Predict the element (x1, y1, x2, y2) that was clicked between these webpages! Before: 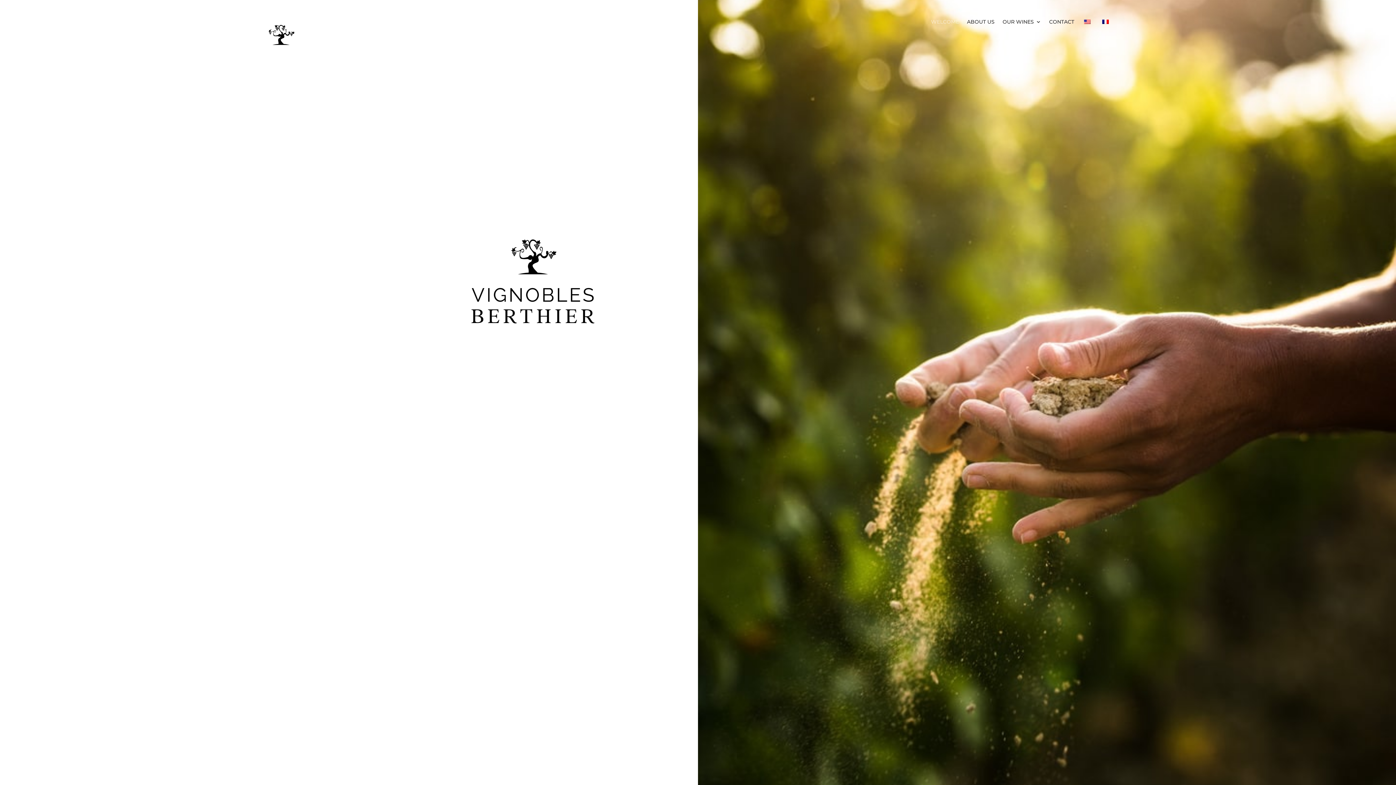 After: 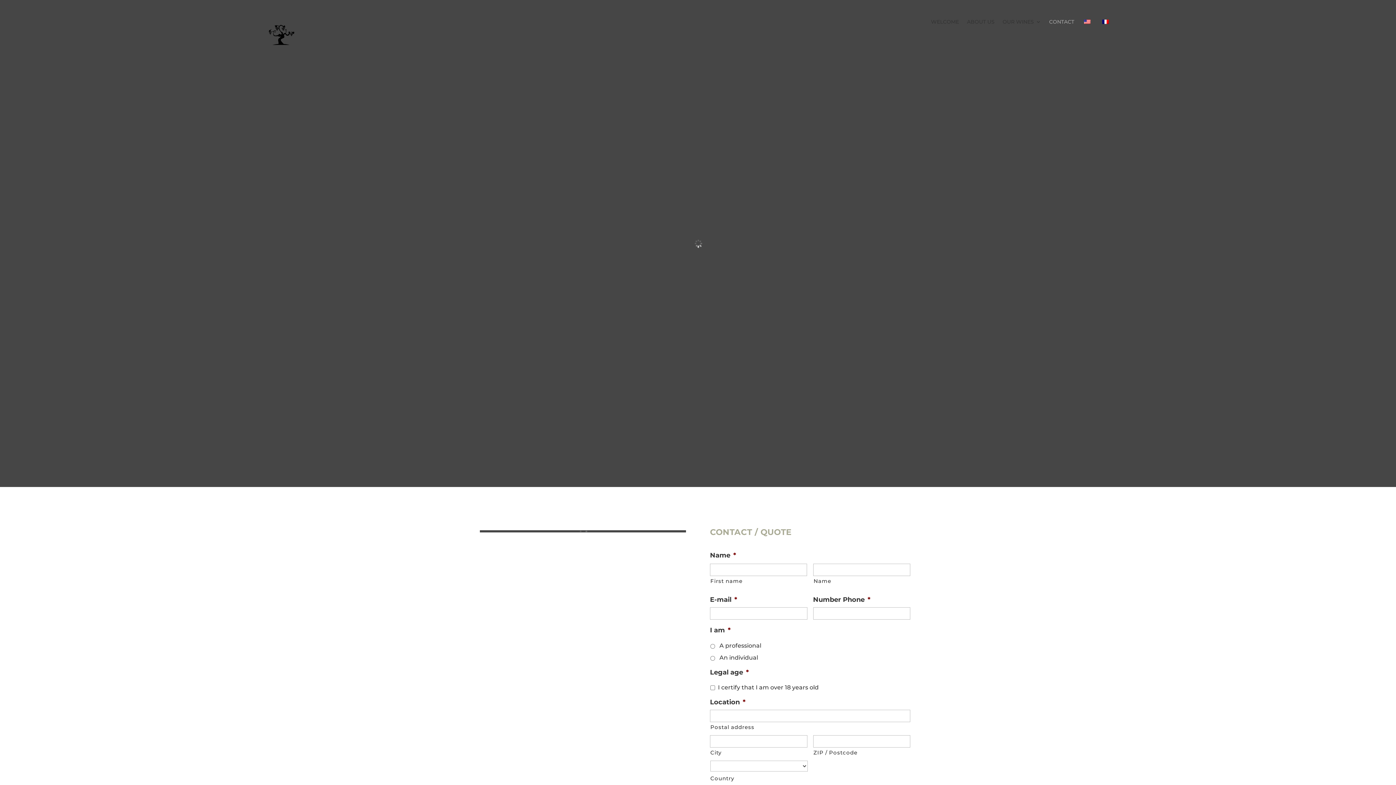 Action: label: CONTACT bbox: (1049, 19, 1074, 27)